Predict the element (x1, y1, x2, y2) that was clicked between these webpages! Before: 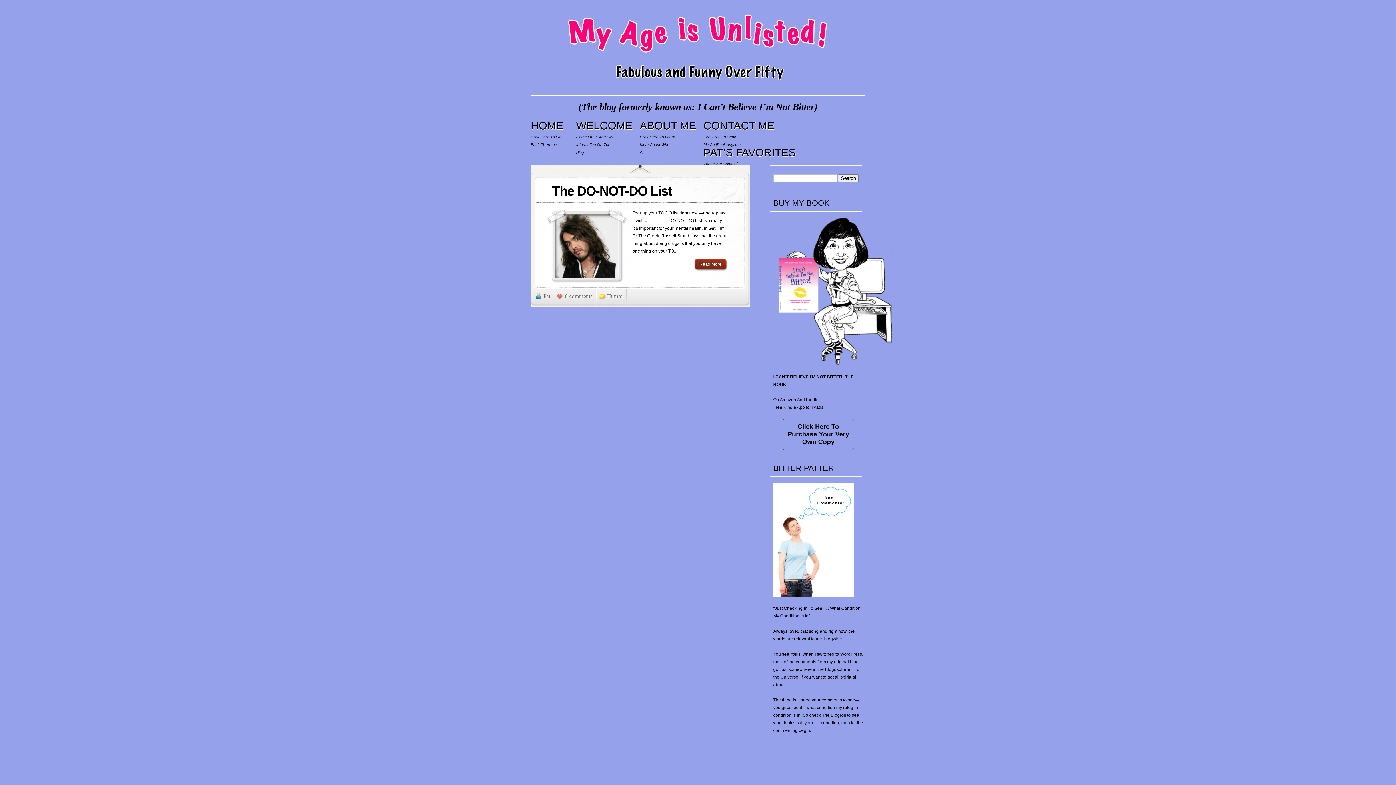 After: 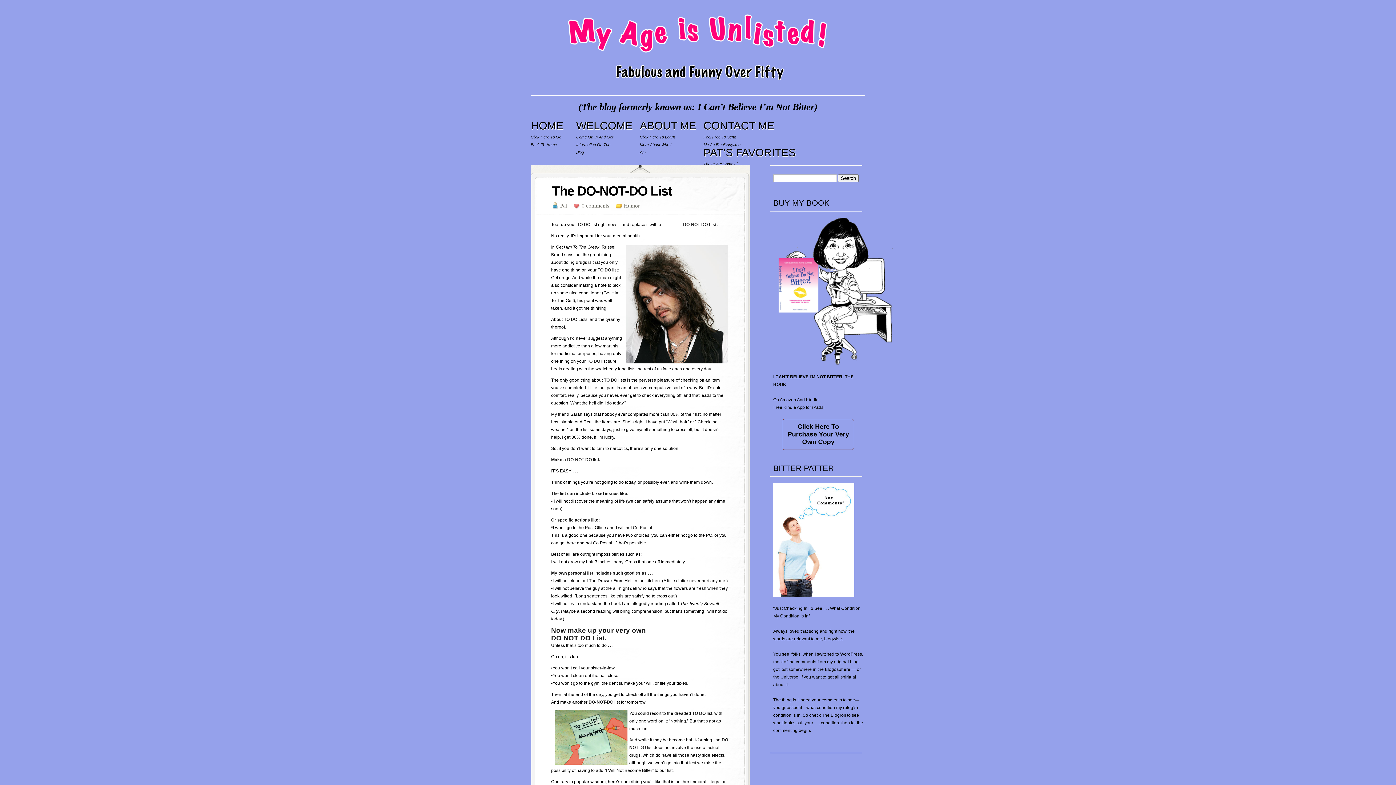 Action: label: The DO-NOT-DO List bbox: (552, 183, 671, 198)